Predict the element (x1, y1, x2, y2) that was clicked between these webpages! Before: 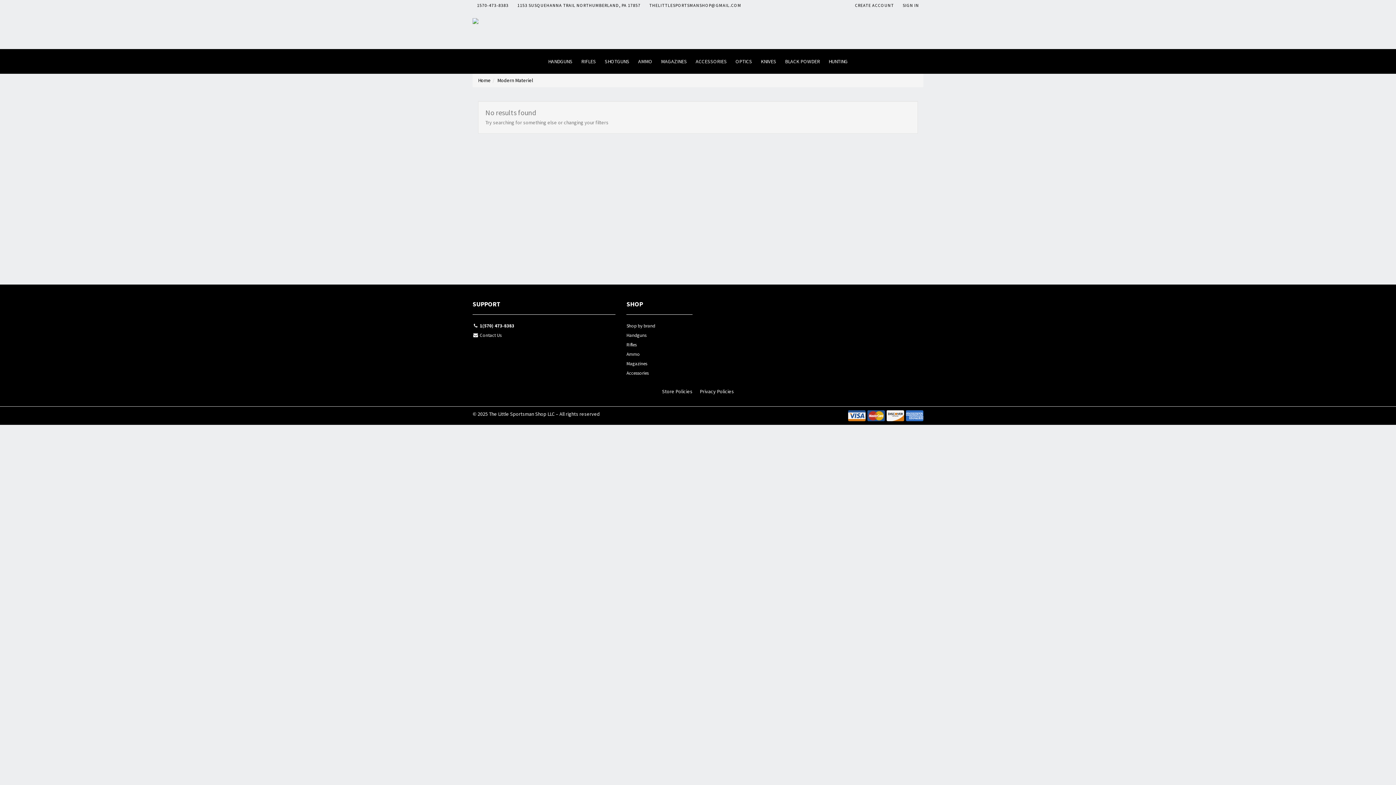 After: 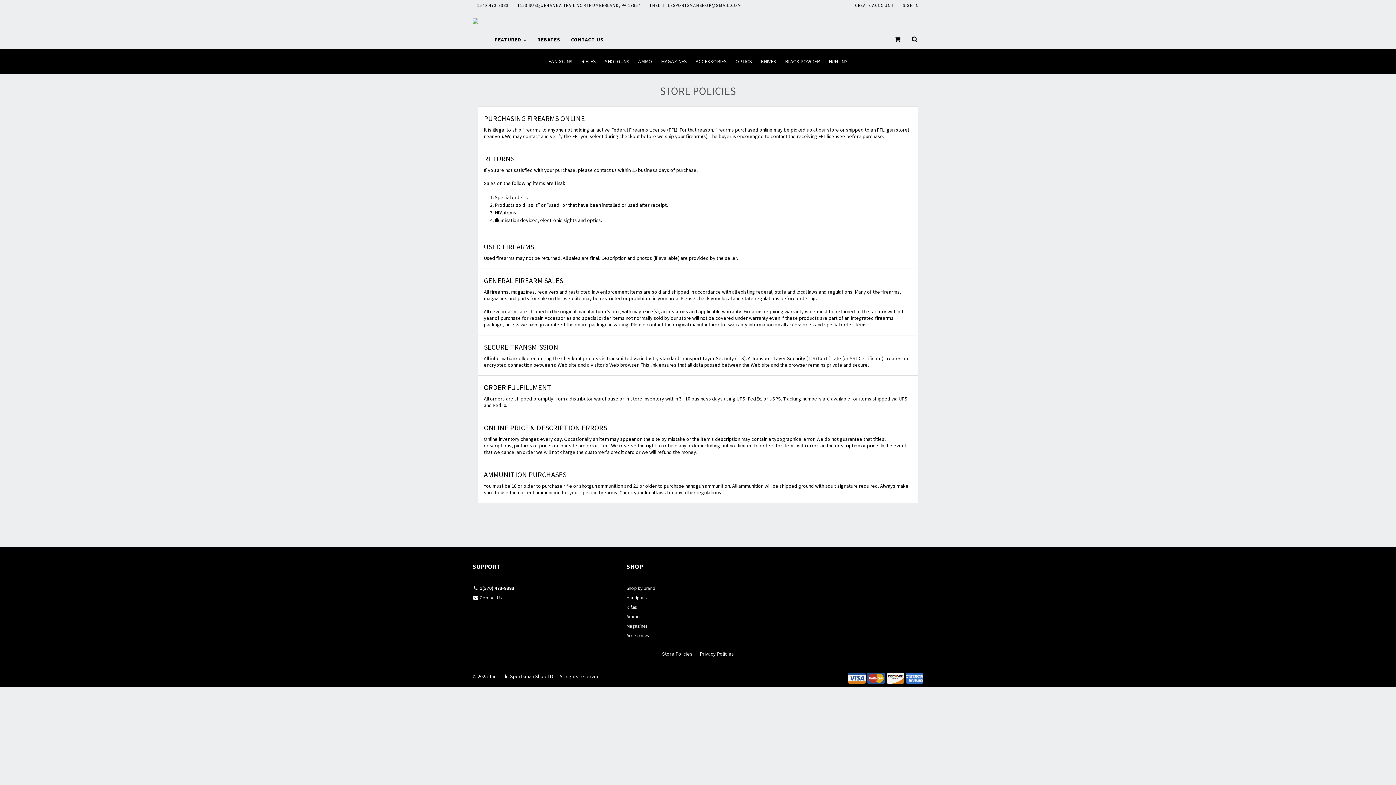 Action: bbox: (662, 388, 692, 394) label: Store Policies